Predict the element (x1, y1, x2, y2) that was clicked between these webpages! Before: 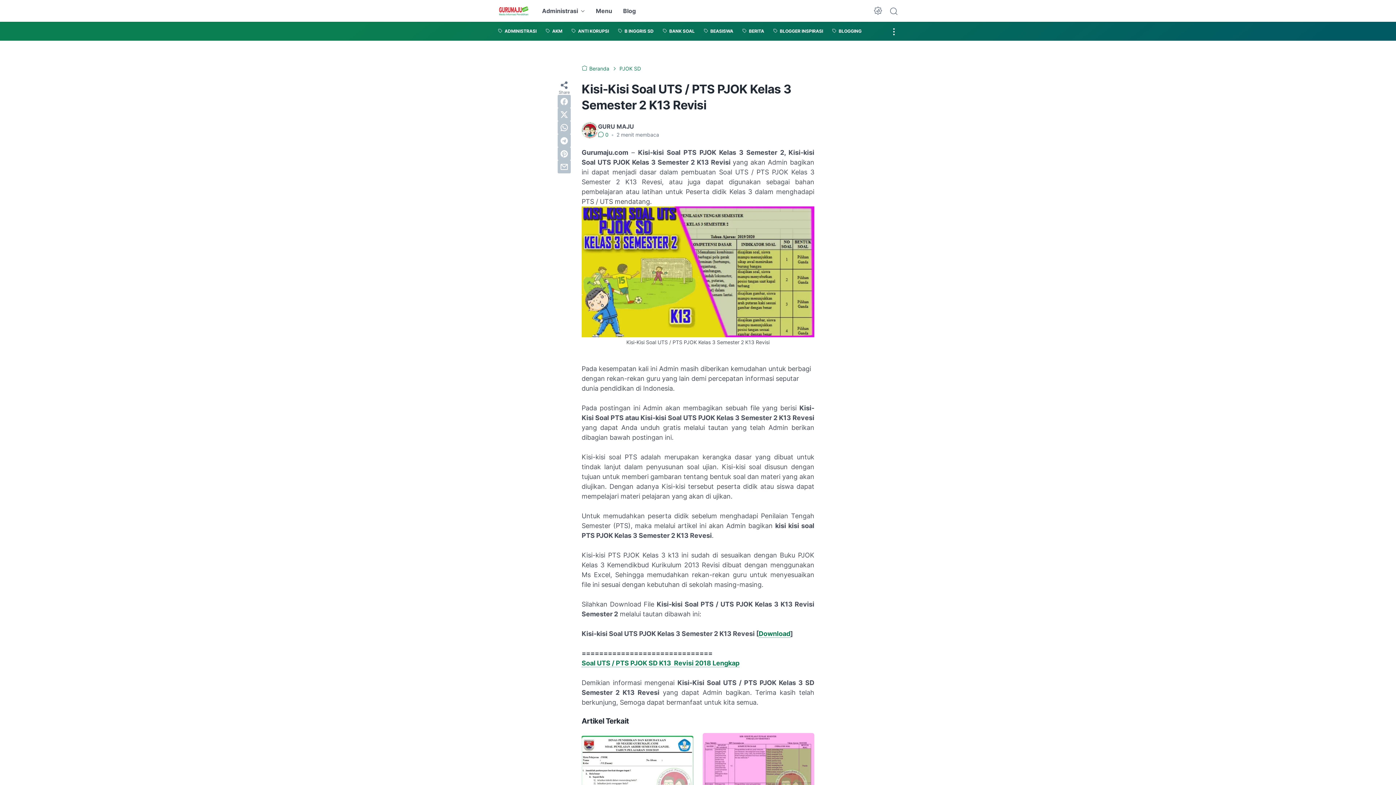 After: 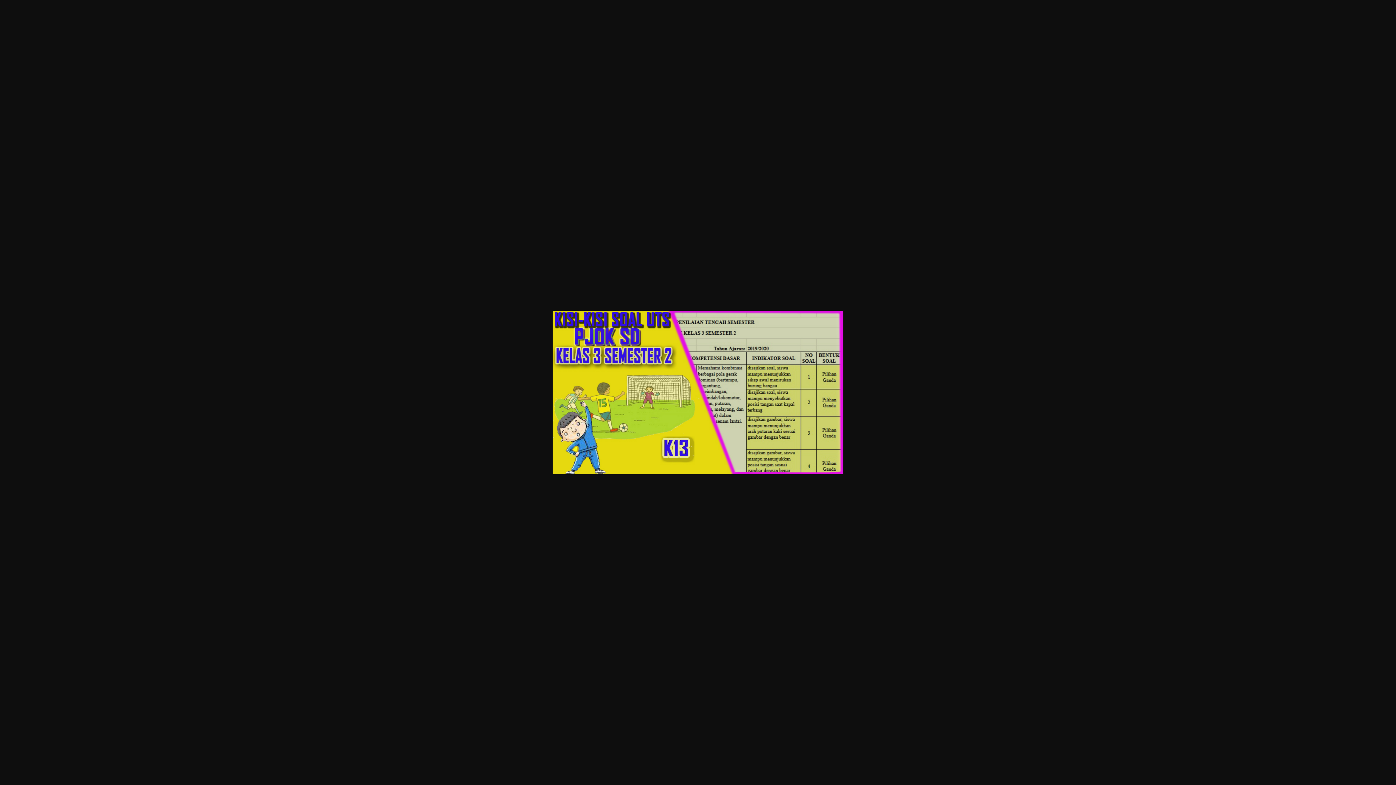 Action: bbox: (581, 206, 814, 340)